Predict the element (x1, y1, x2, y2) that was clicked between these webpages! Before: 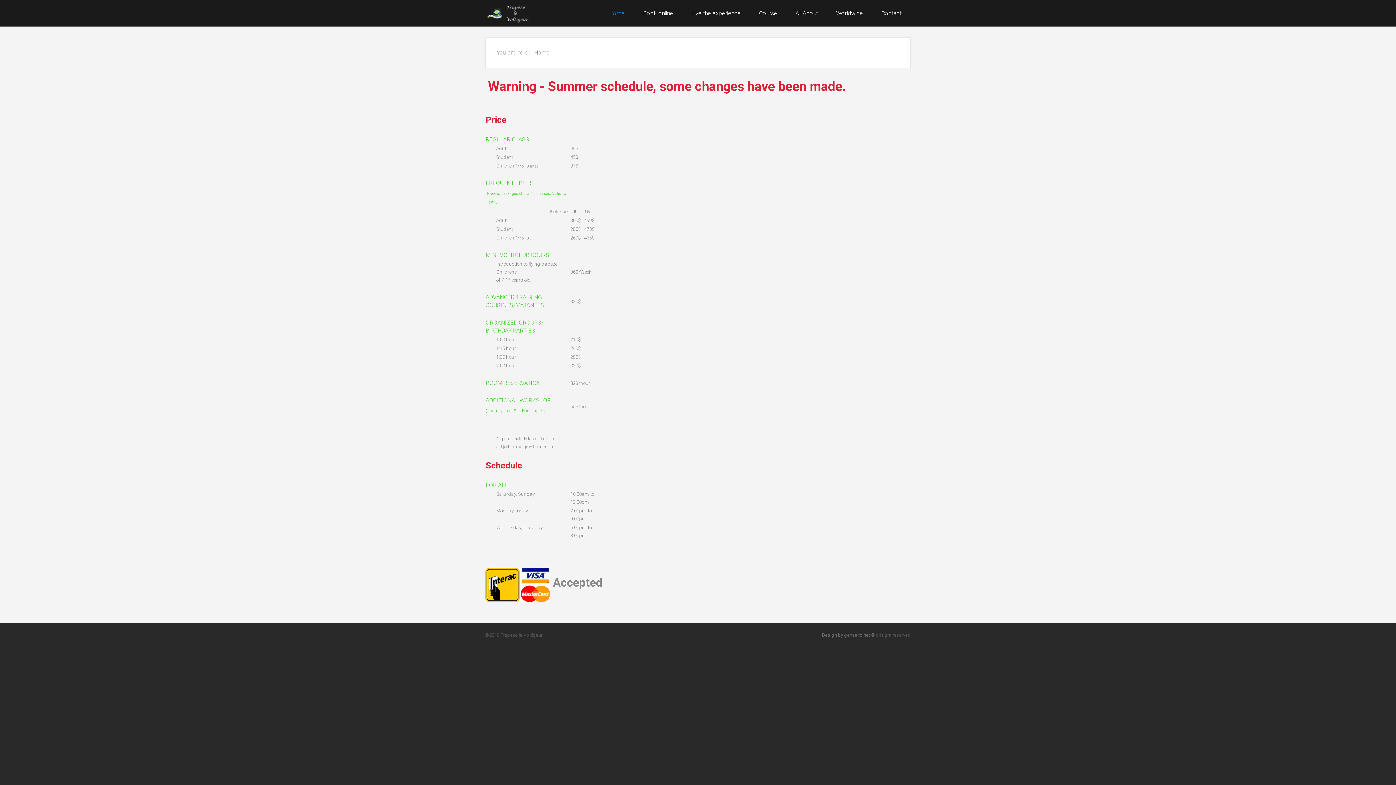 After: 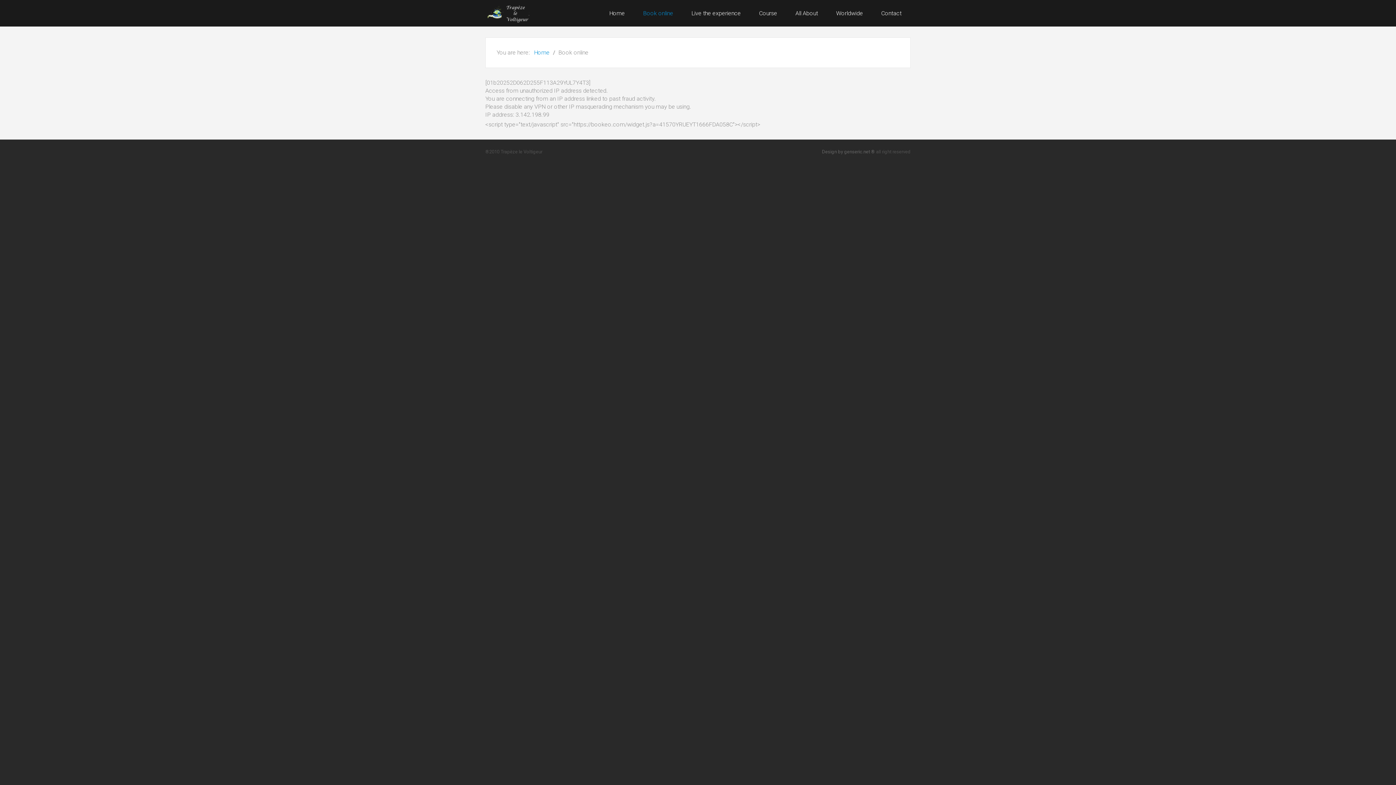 Action: bbox: (634, 9, 682, 17) label: Book online